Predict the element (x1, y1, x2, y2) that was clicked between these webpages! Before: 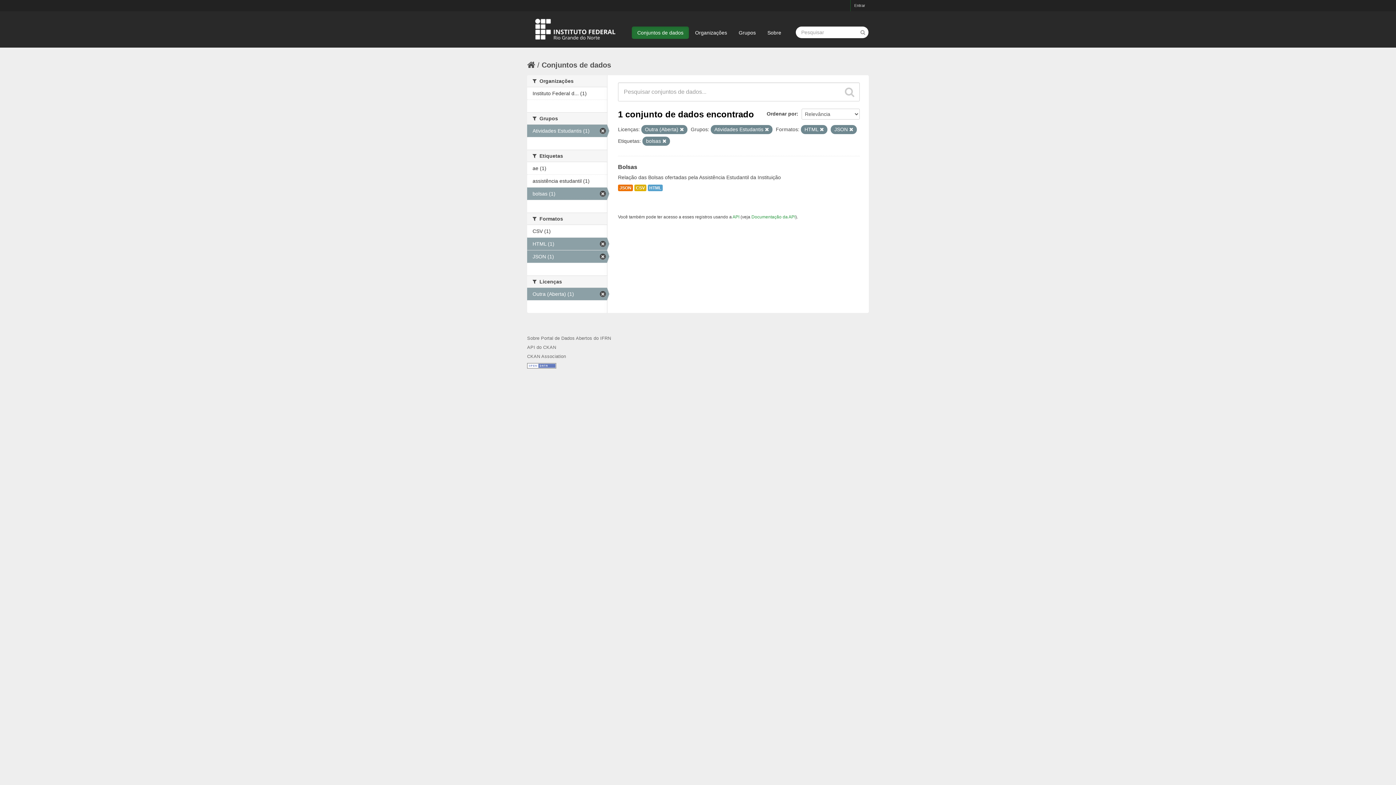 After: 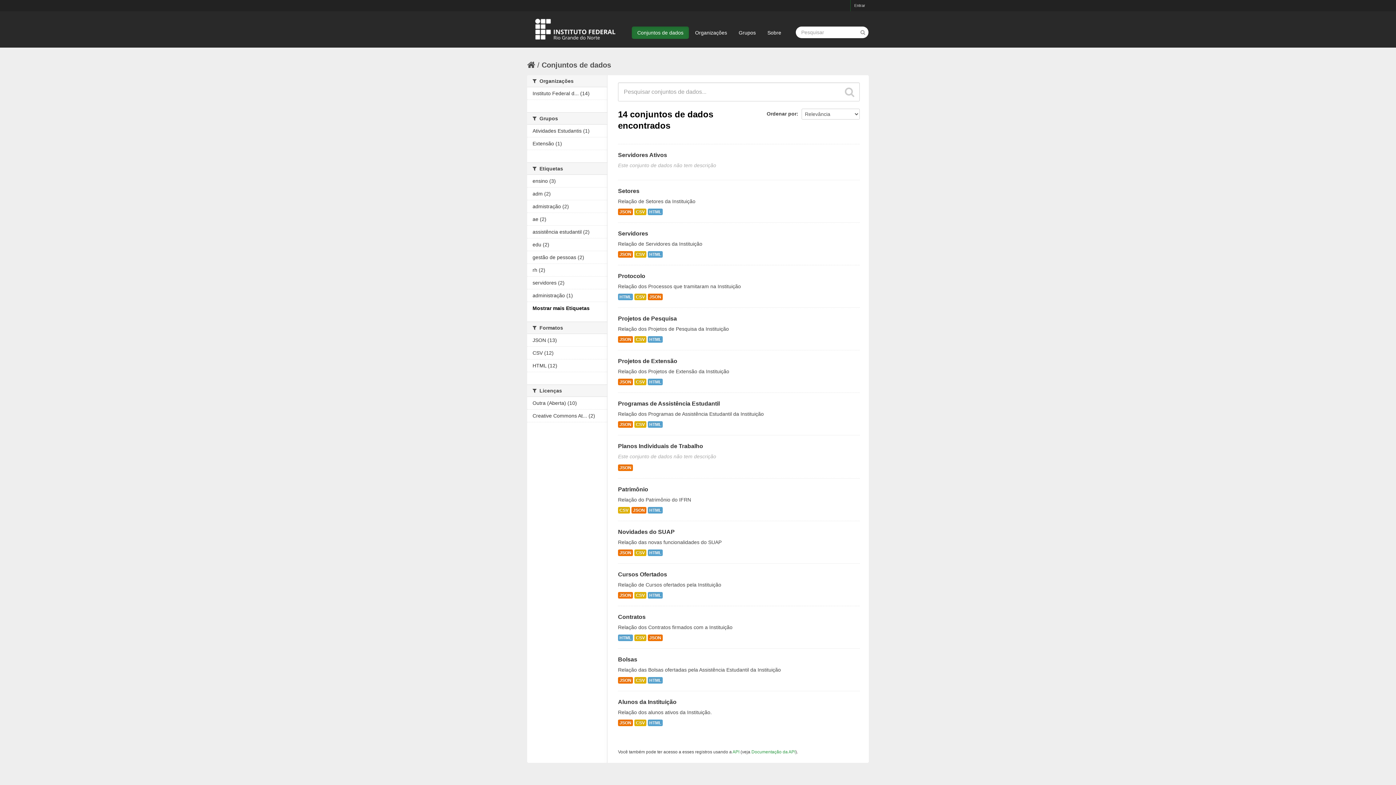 Action: bbox: (541, 61, 611, 69) label: Conjuntos de dados